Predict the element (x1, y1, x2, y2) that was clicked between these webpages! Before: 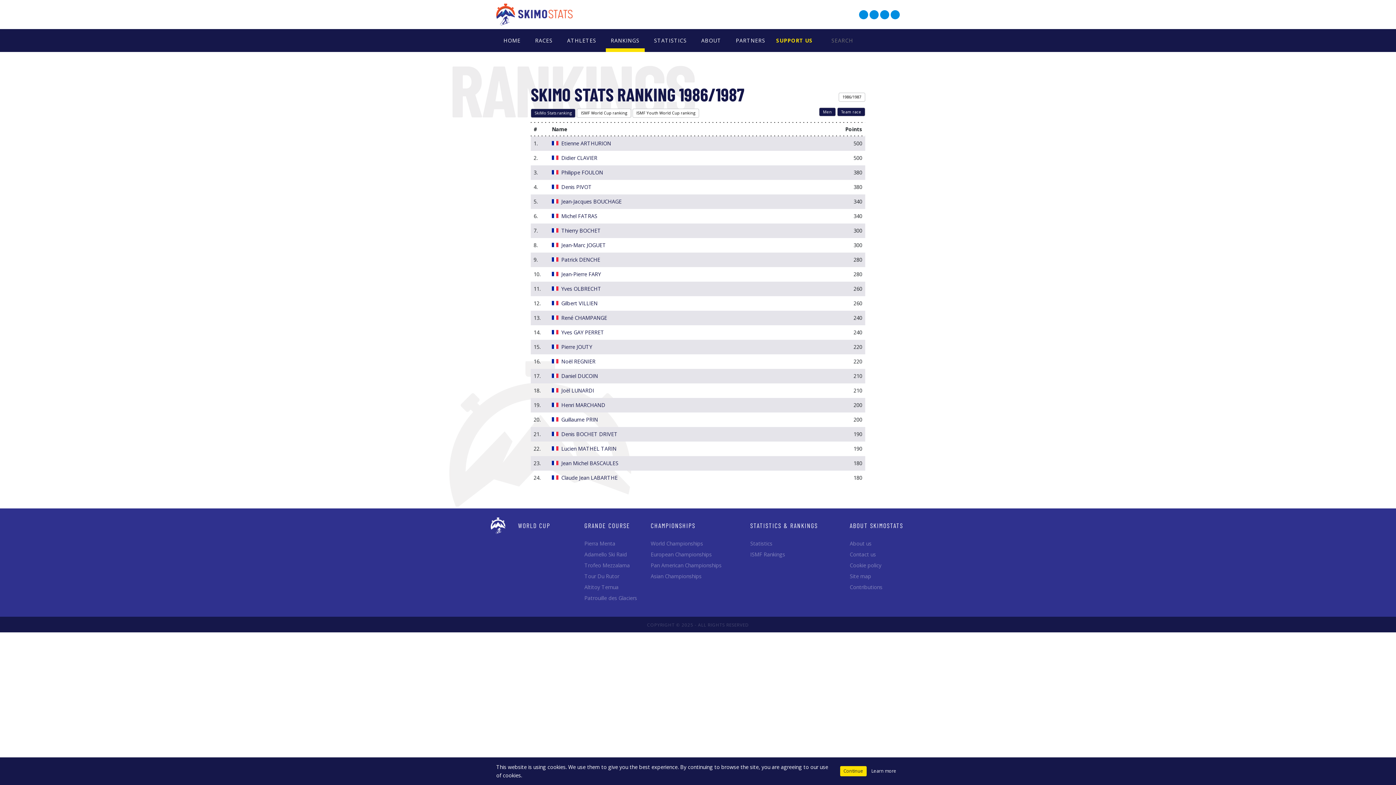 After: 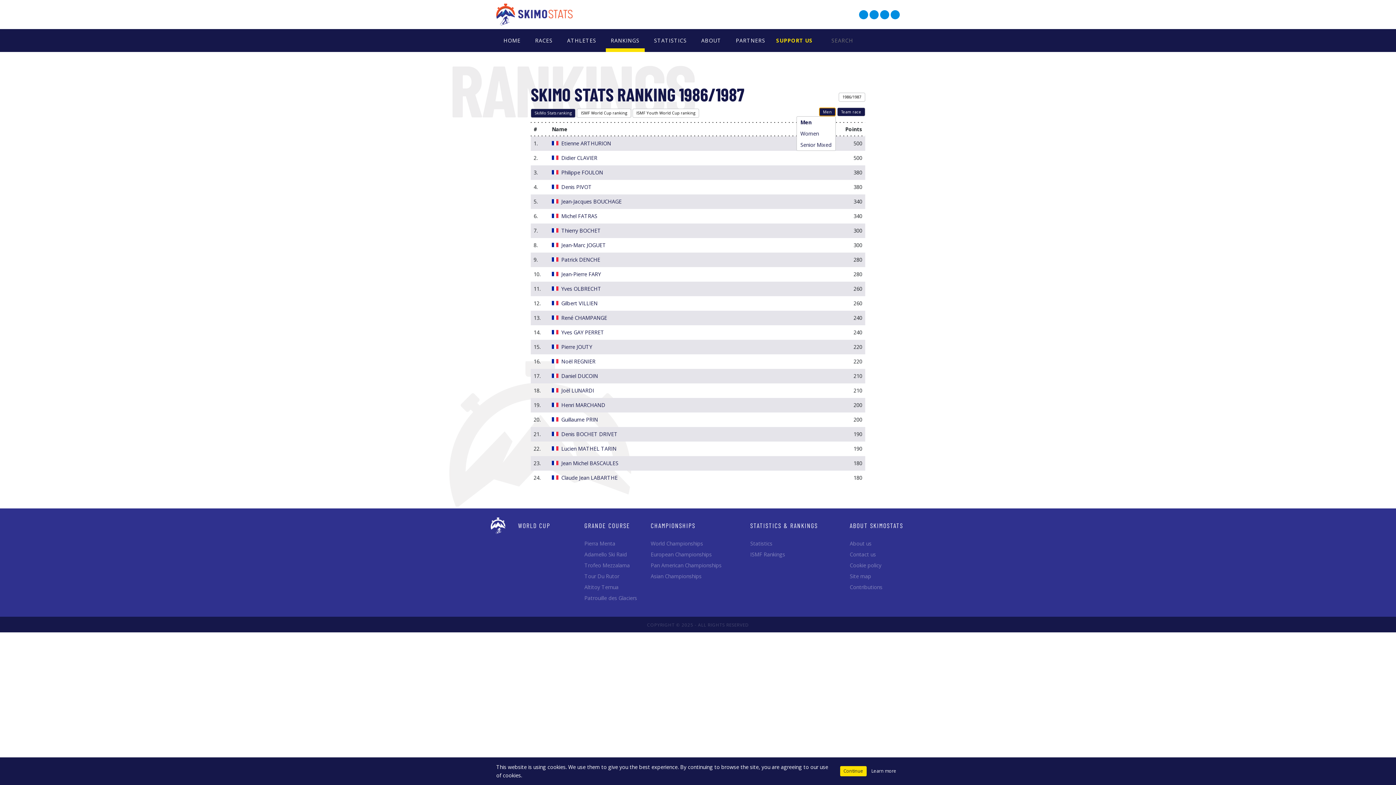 Action: bbox: (819, 107, 835, 116) label: Men